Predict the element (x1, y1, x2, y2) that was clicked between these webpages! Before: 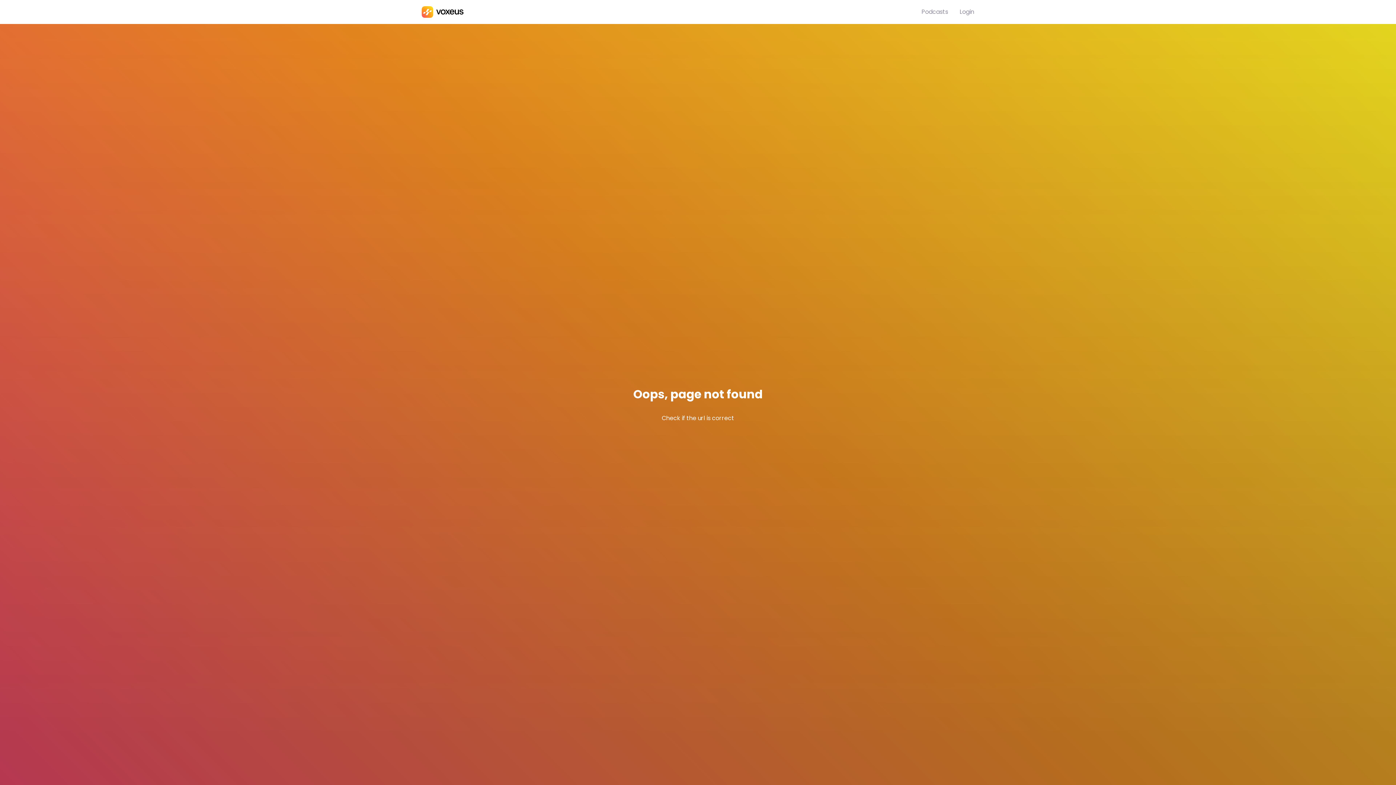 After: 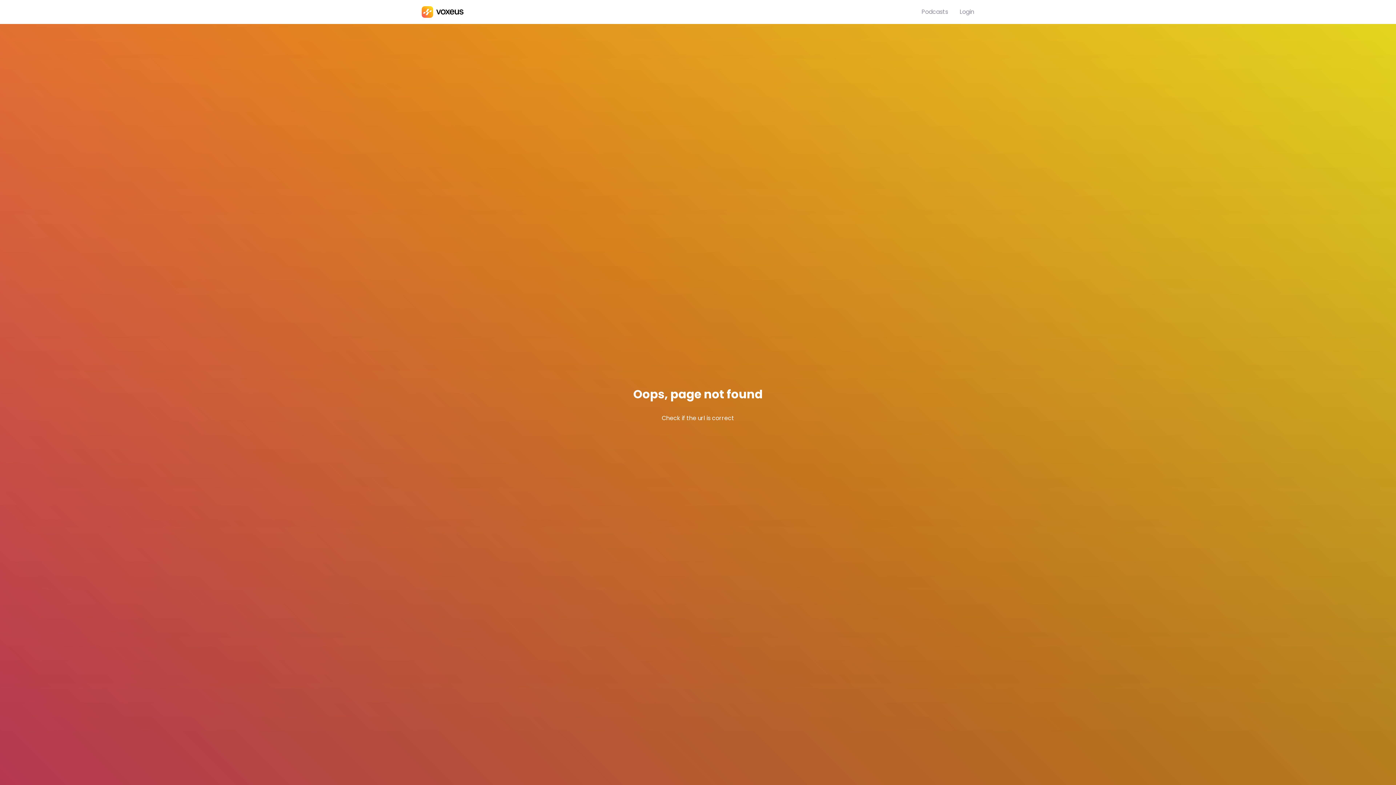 Action: bbox: (960, 7, 974, 16) label: Login